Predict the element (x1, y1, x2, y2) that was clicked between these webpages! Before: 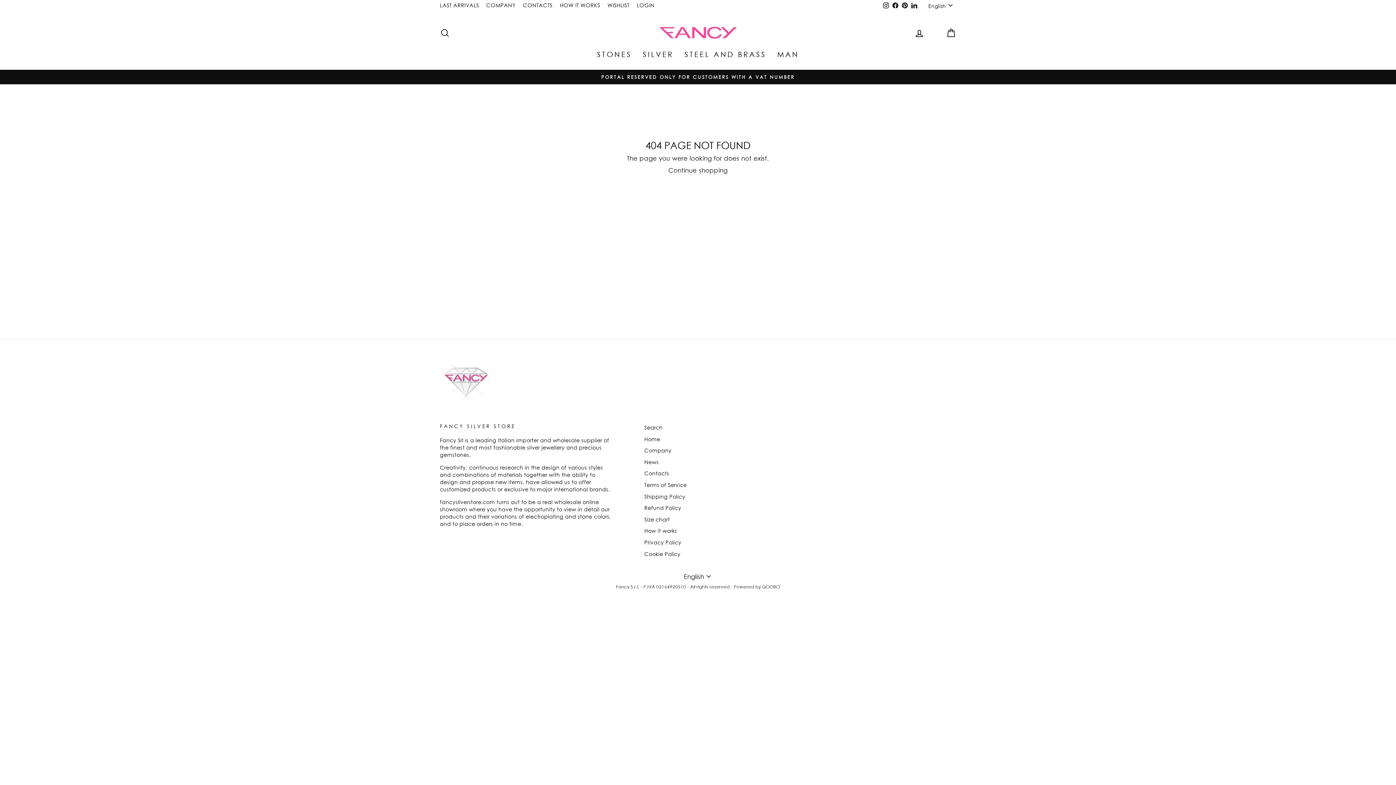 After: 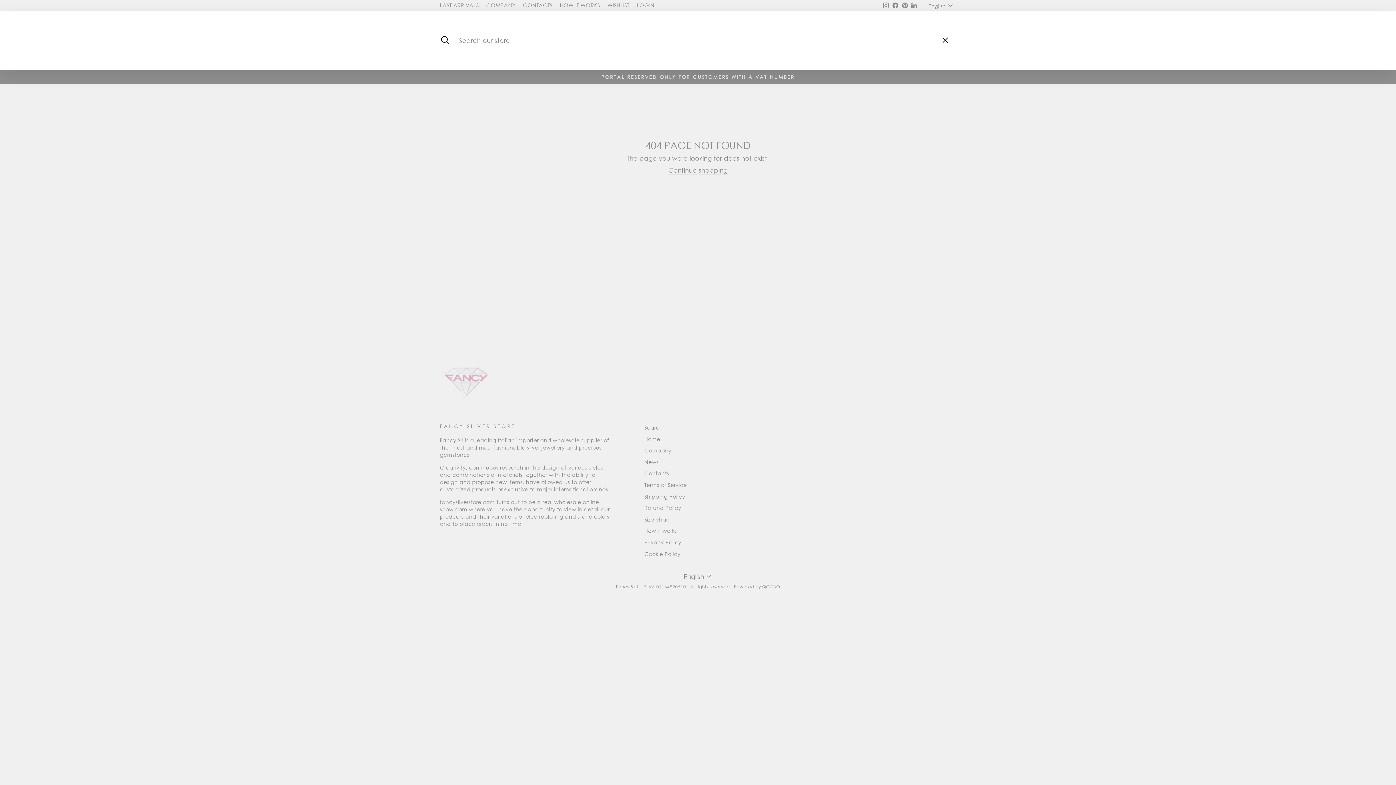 Action: bbox: (435, 24, 454, 40) label: SEARCH